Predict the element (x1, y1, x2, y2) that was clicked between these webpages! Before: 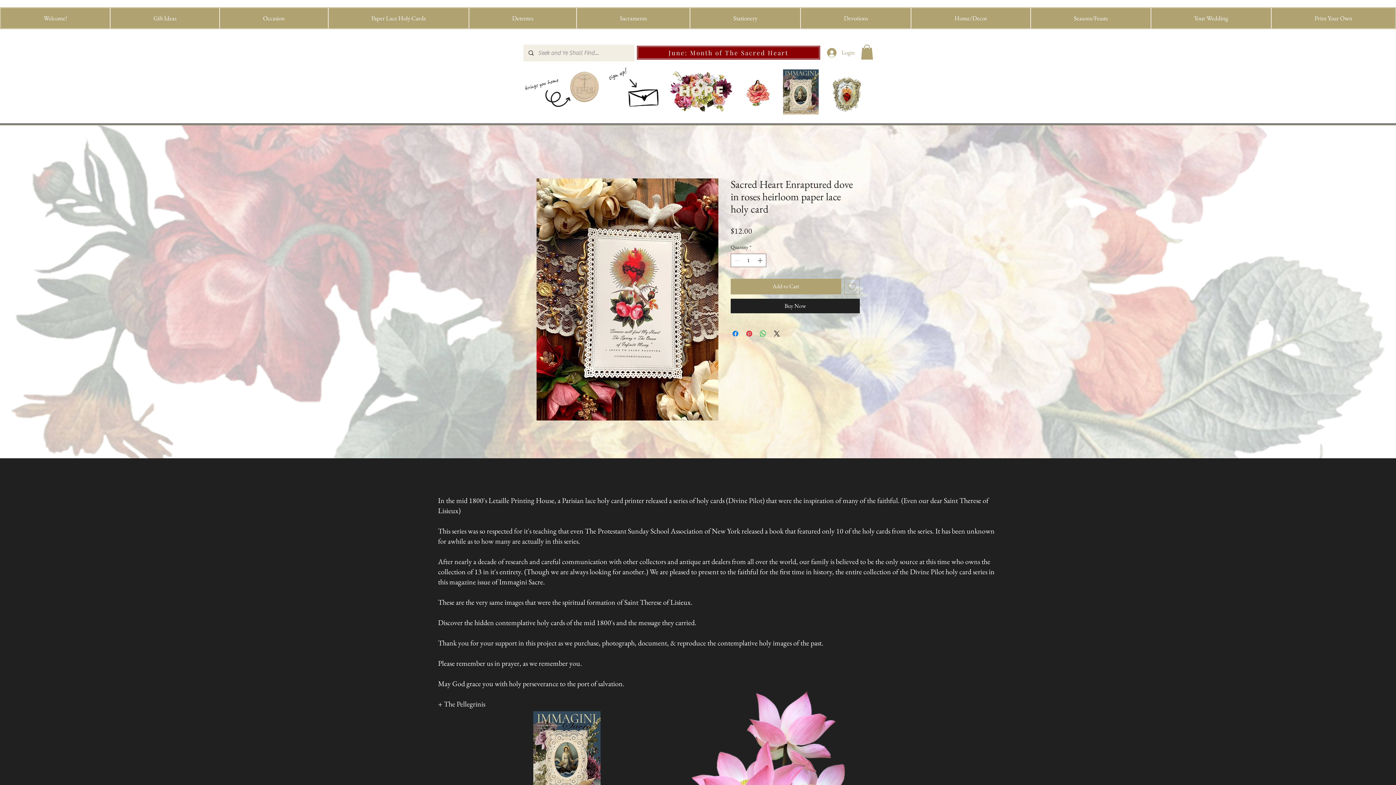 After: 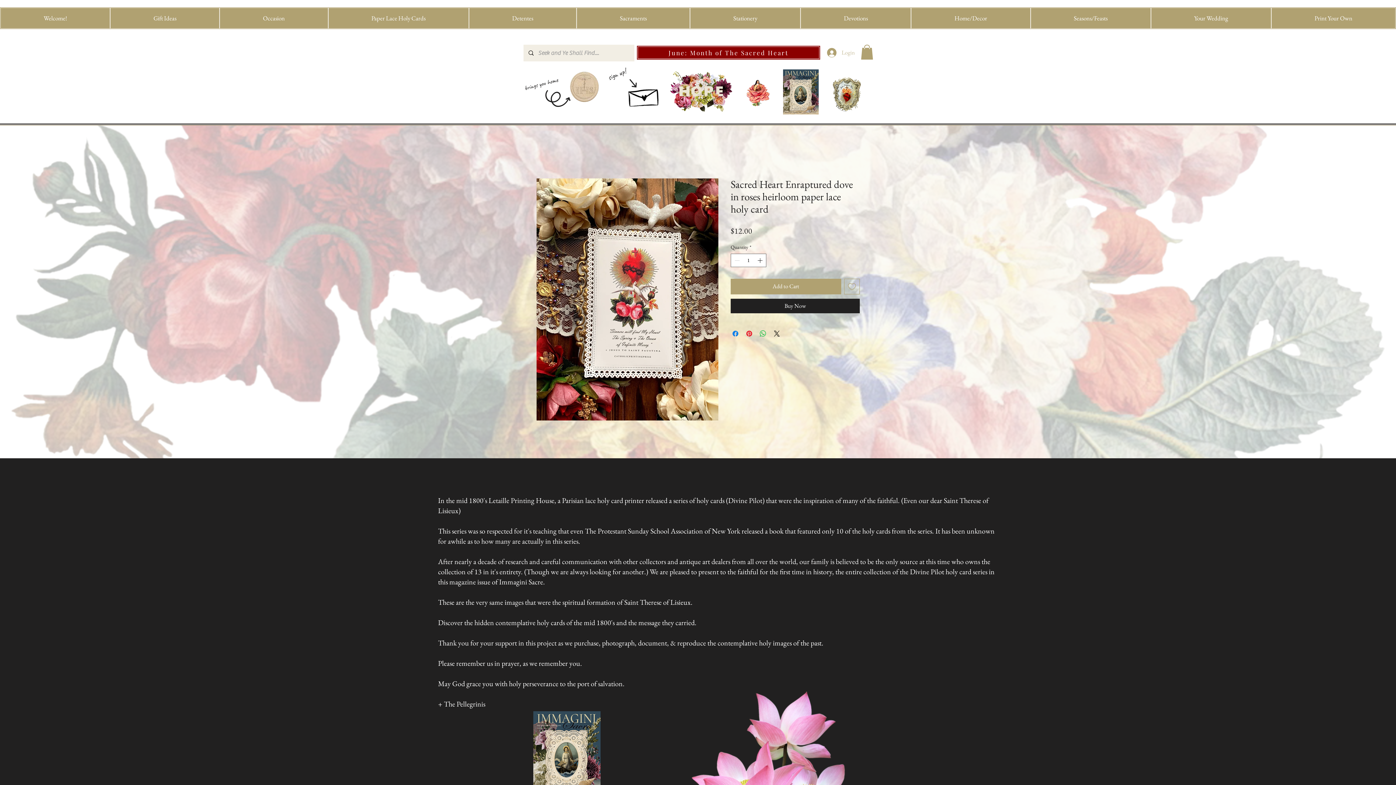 Action: bbox: (822, 45, 842, 59) label: Login